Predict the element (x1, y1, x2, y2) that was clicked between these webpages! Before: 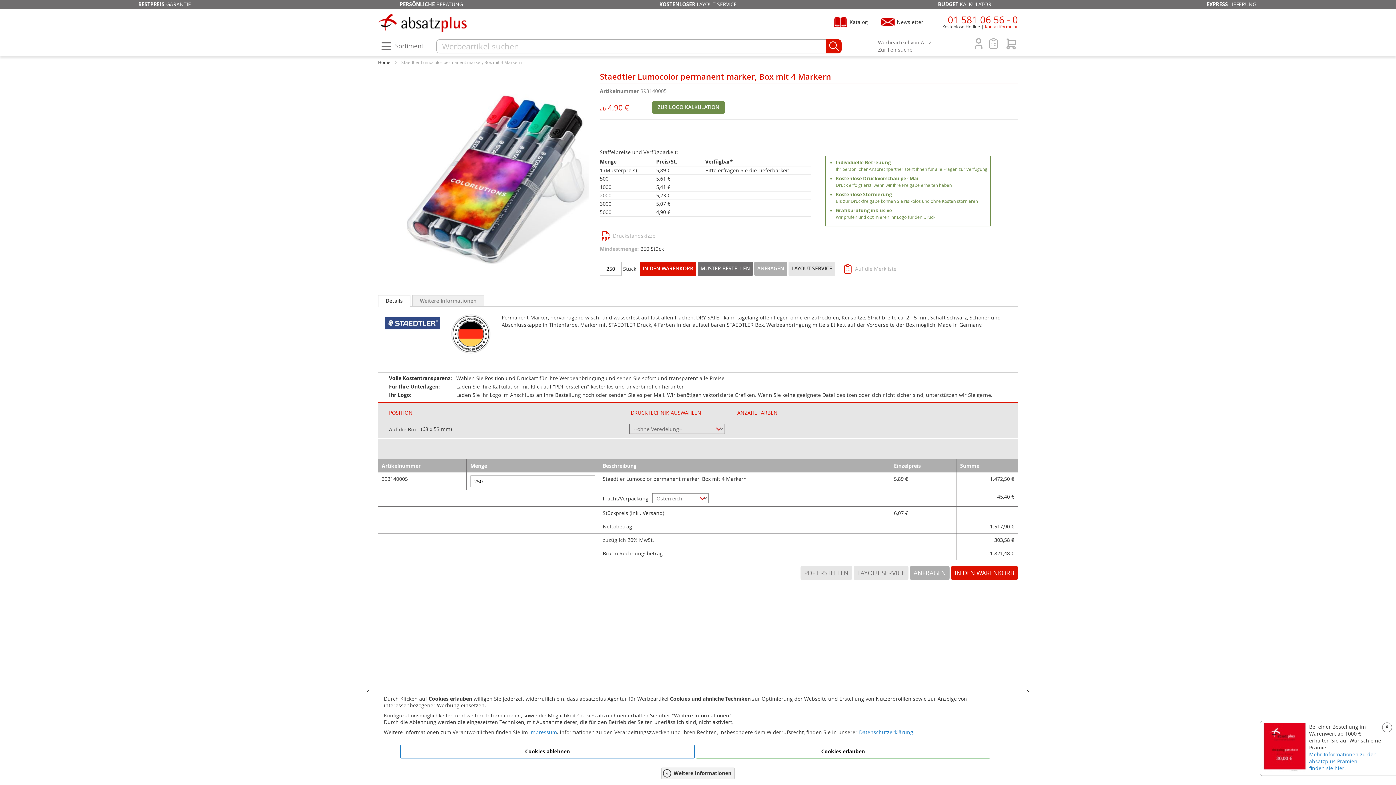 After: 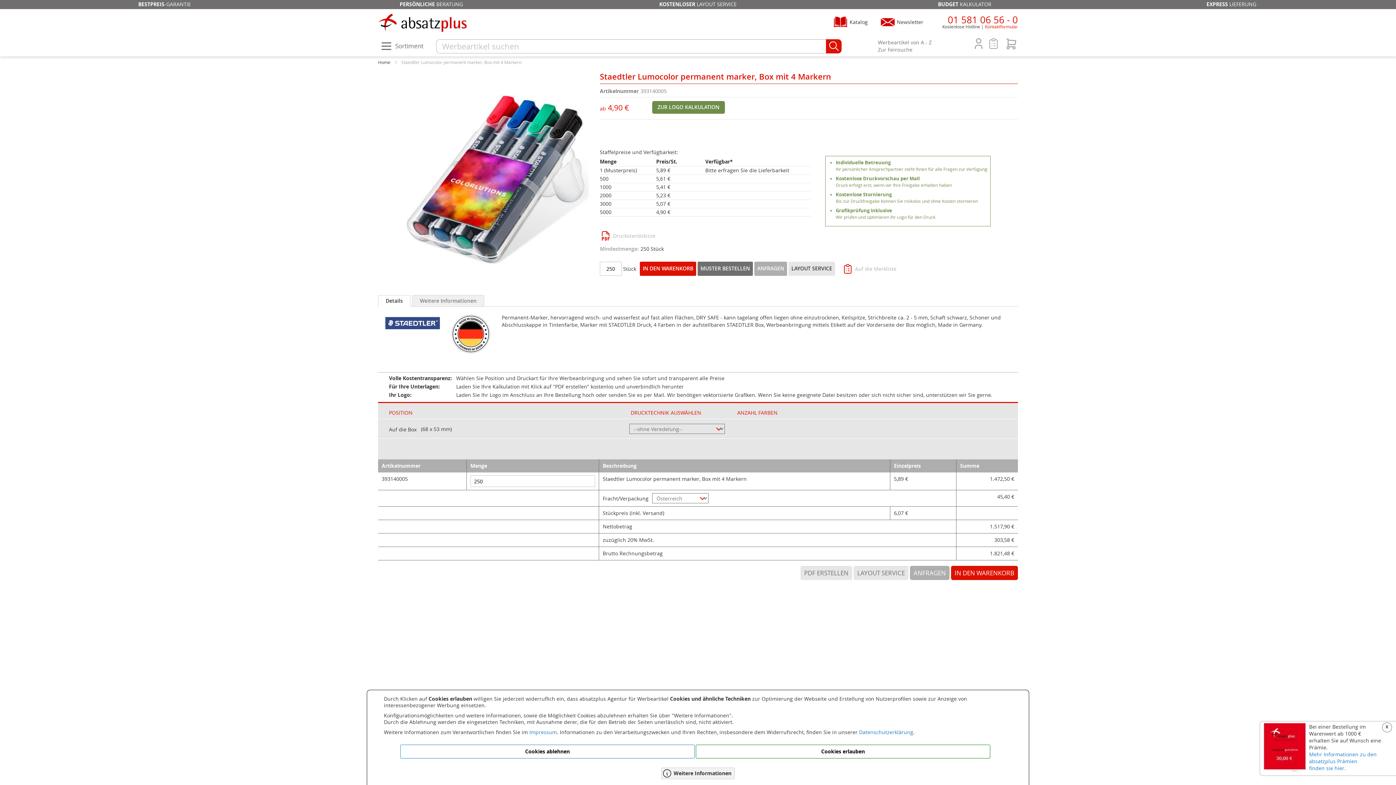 Action: label: Details bbox: (378, 295, 410, 306)